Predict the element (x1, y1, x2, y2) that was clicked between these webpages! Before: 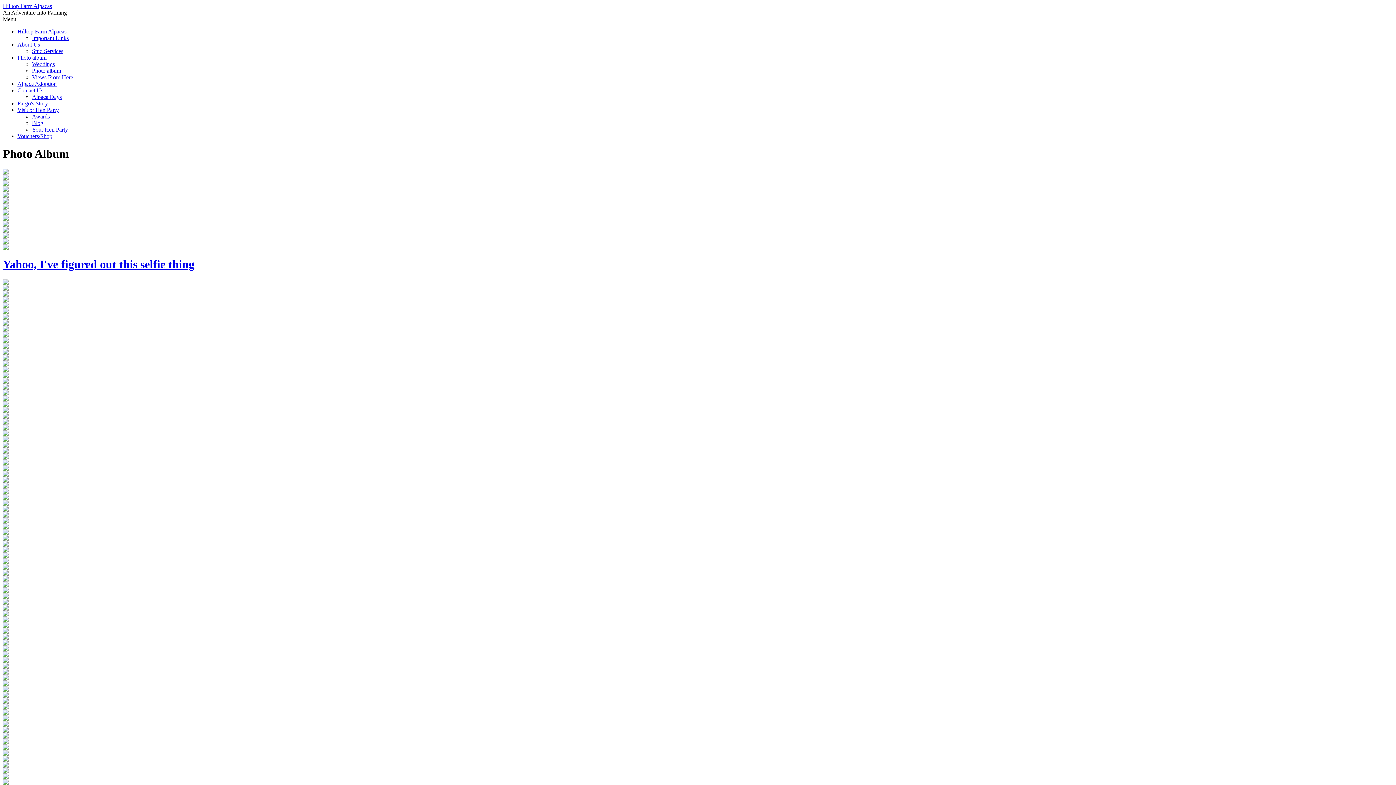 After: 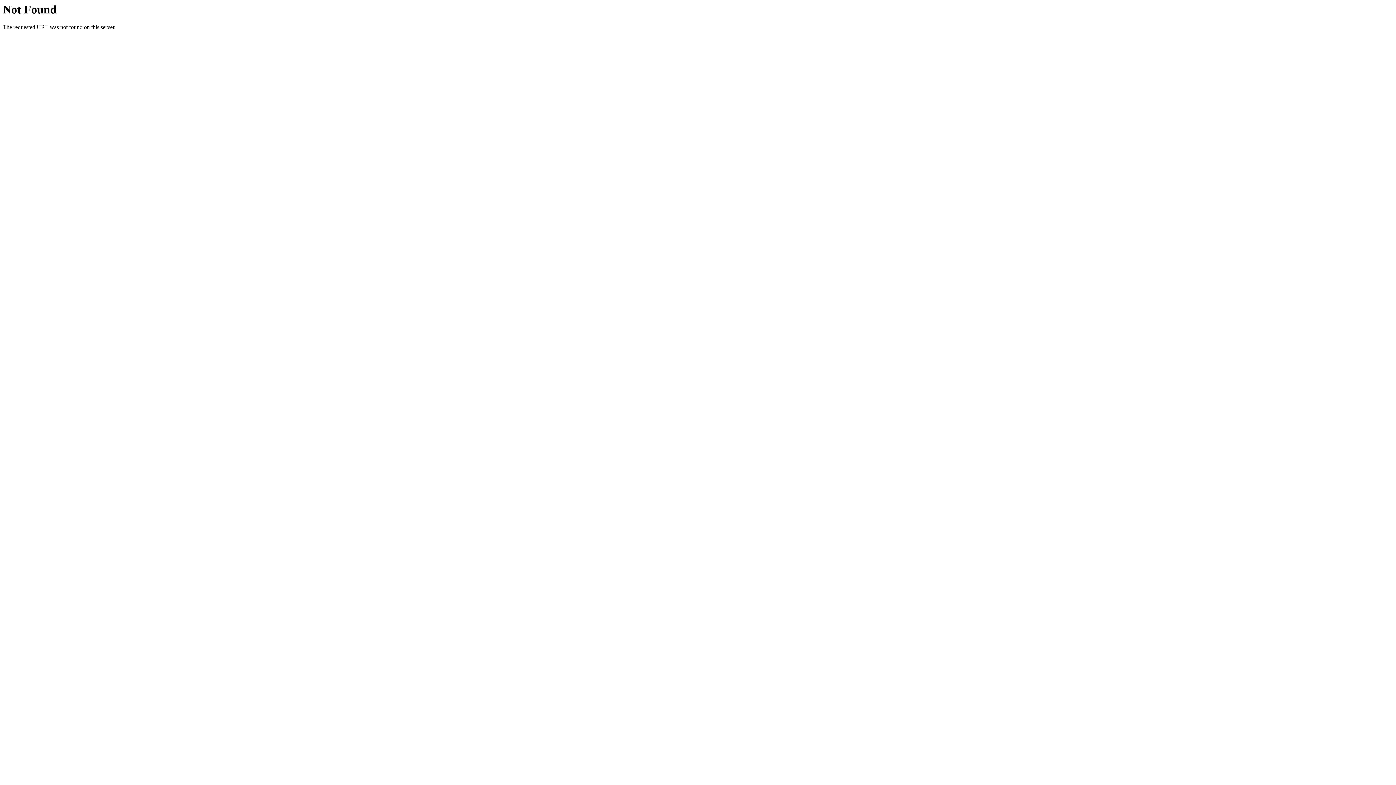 Action: bbox: (2, 384, 8, 390)